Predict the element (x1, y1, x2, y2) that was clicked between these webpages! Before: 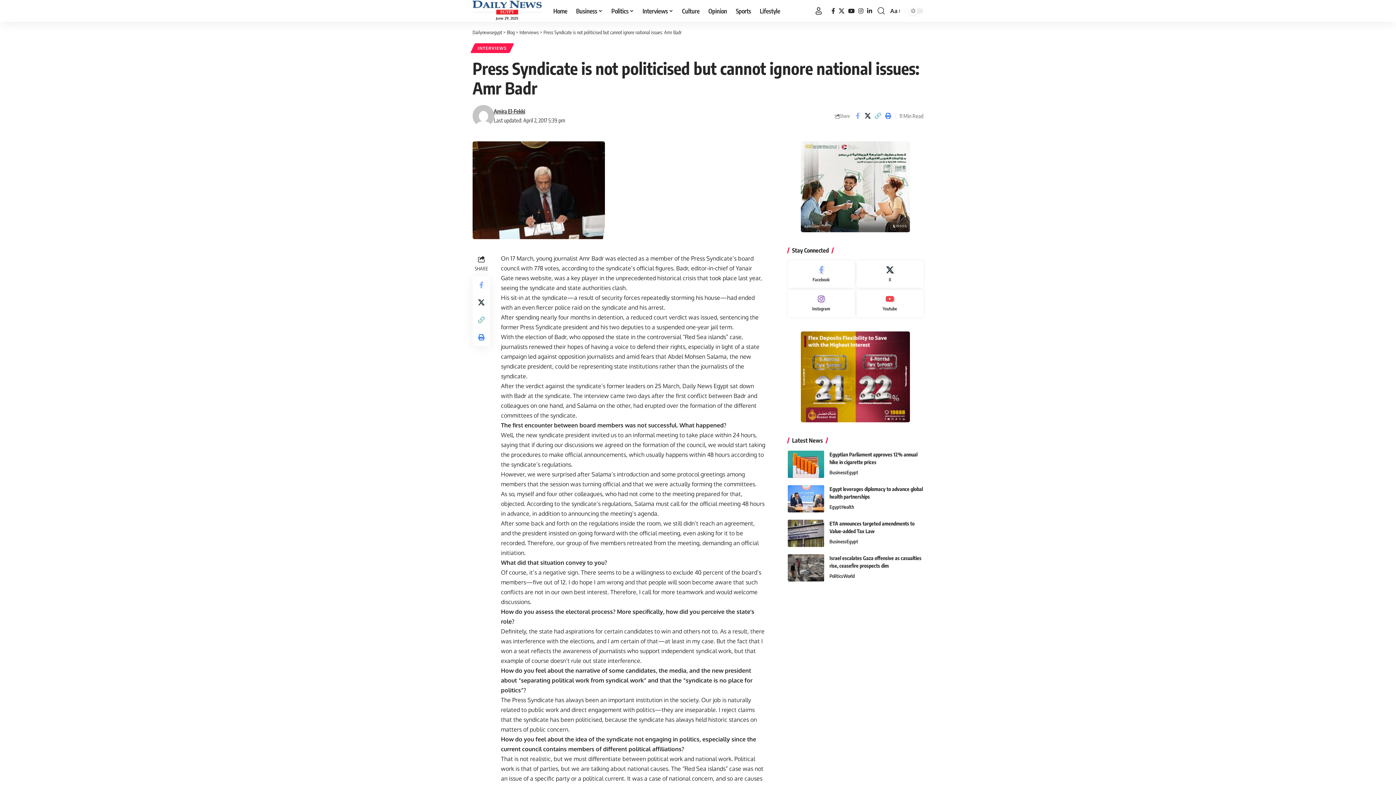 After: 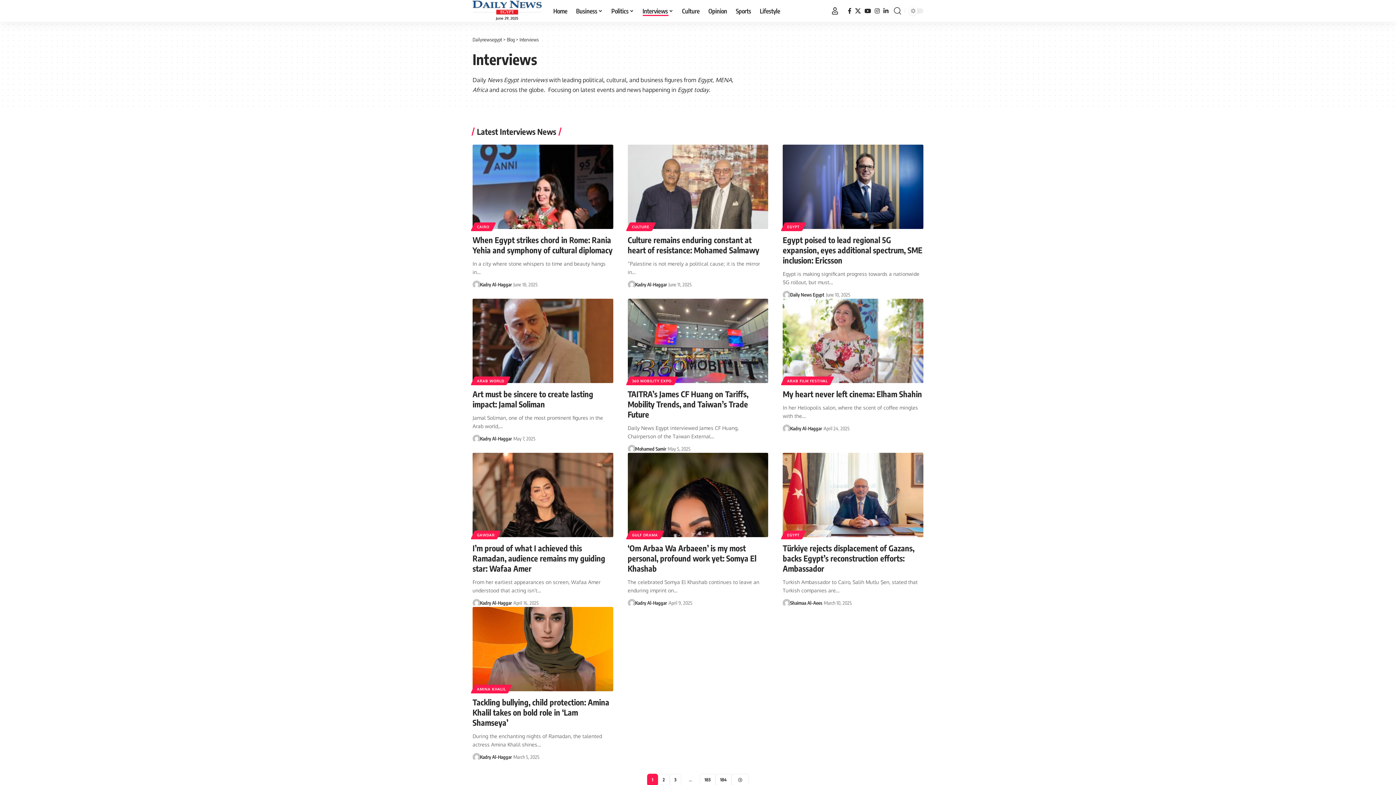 Action: bbox: (638, 0, 677, 21) label: Interviews